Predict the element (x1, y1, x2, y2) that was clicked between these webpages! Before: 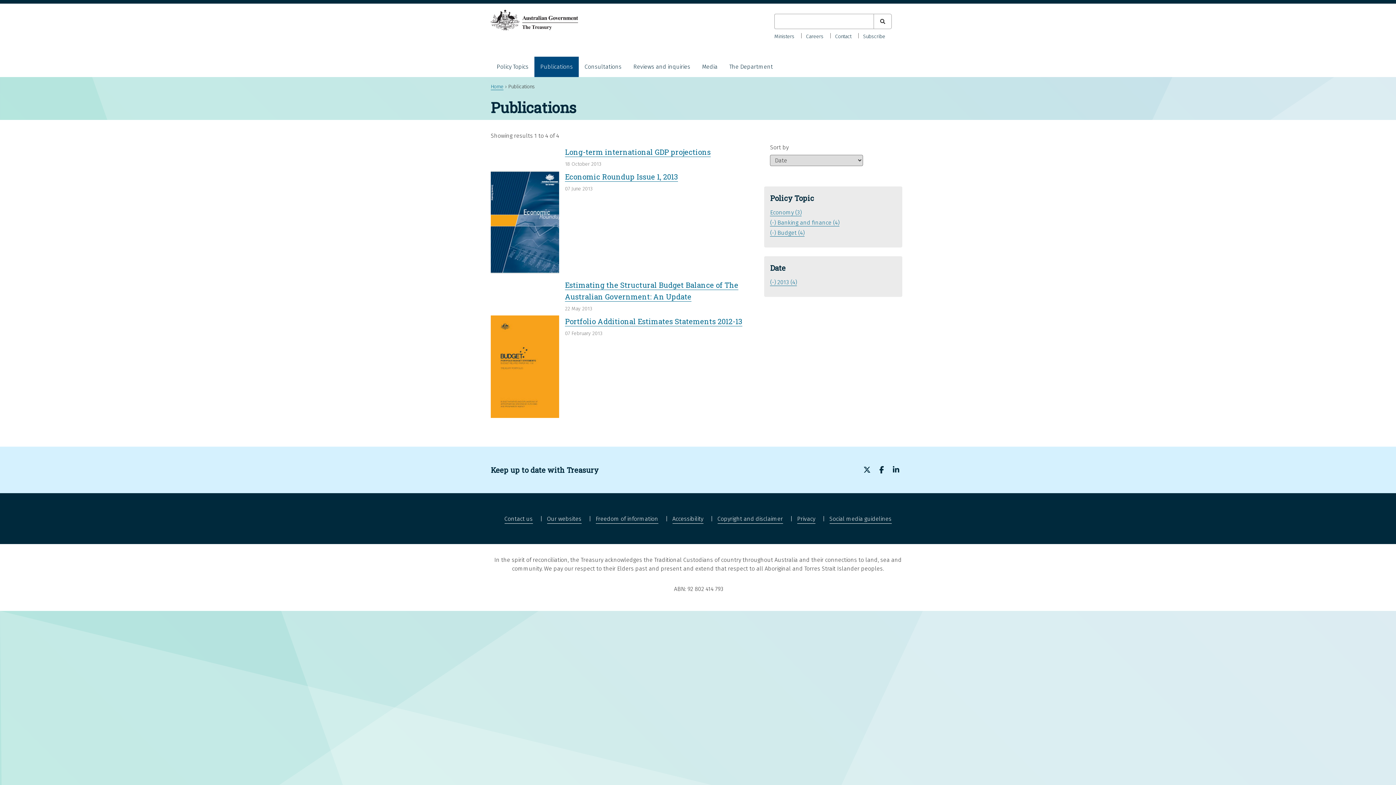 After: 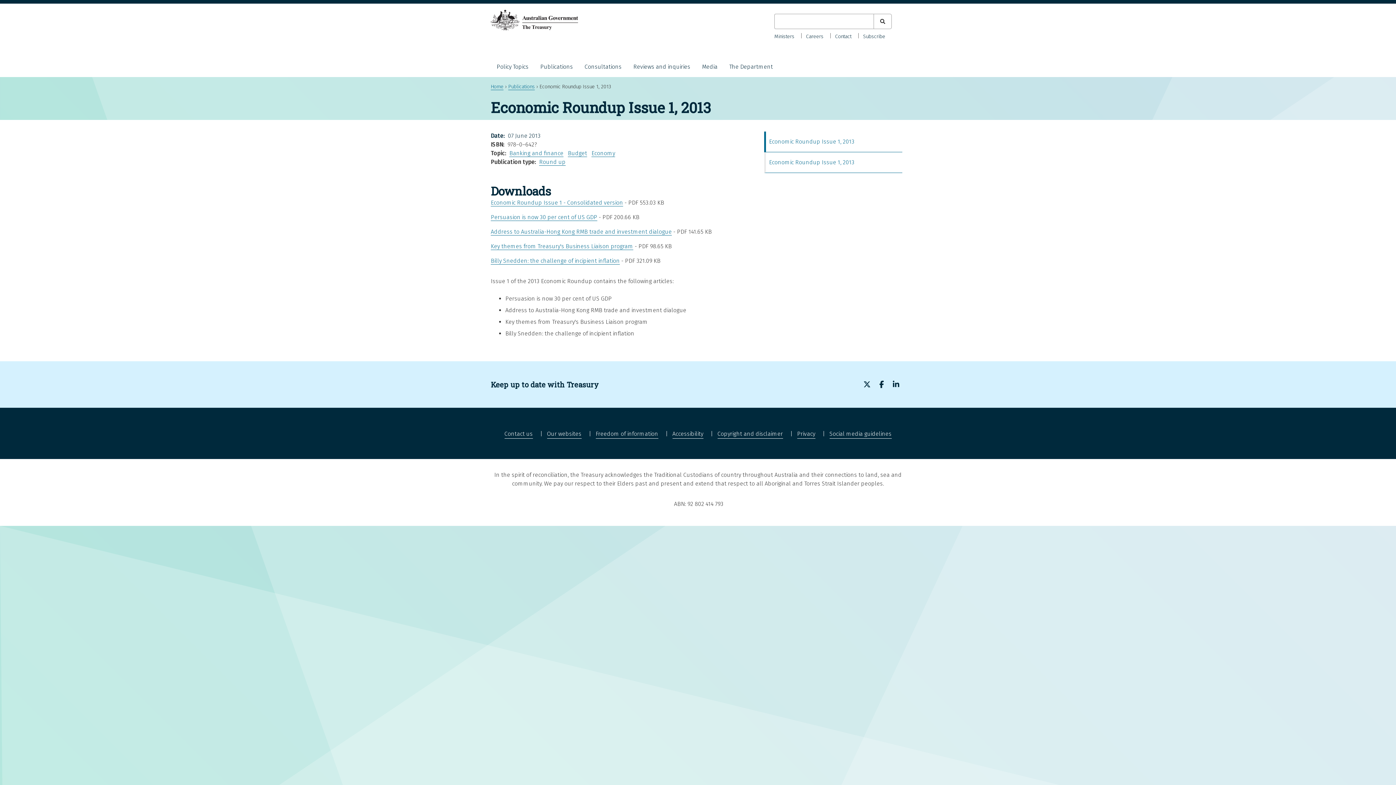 Action: label: Economic Roundup Issue 1, 2013 bbox: (565, 172, 678, 181)